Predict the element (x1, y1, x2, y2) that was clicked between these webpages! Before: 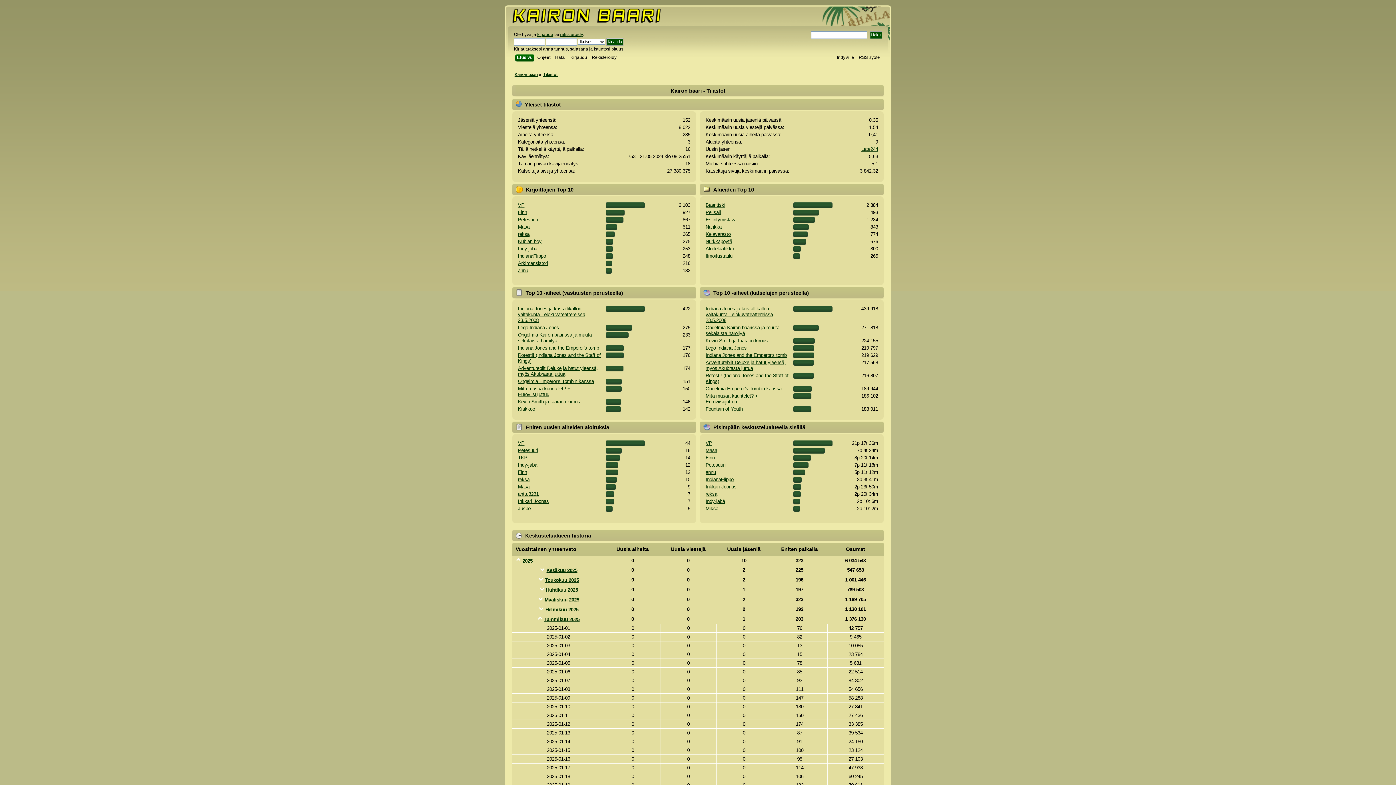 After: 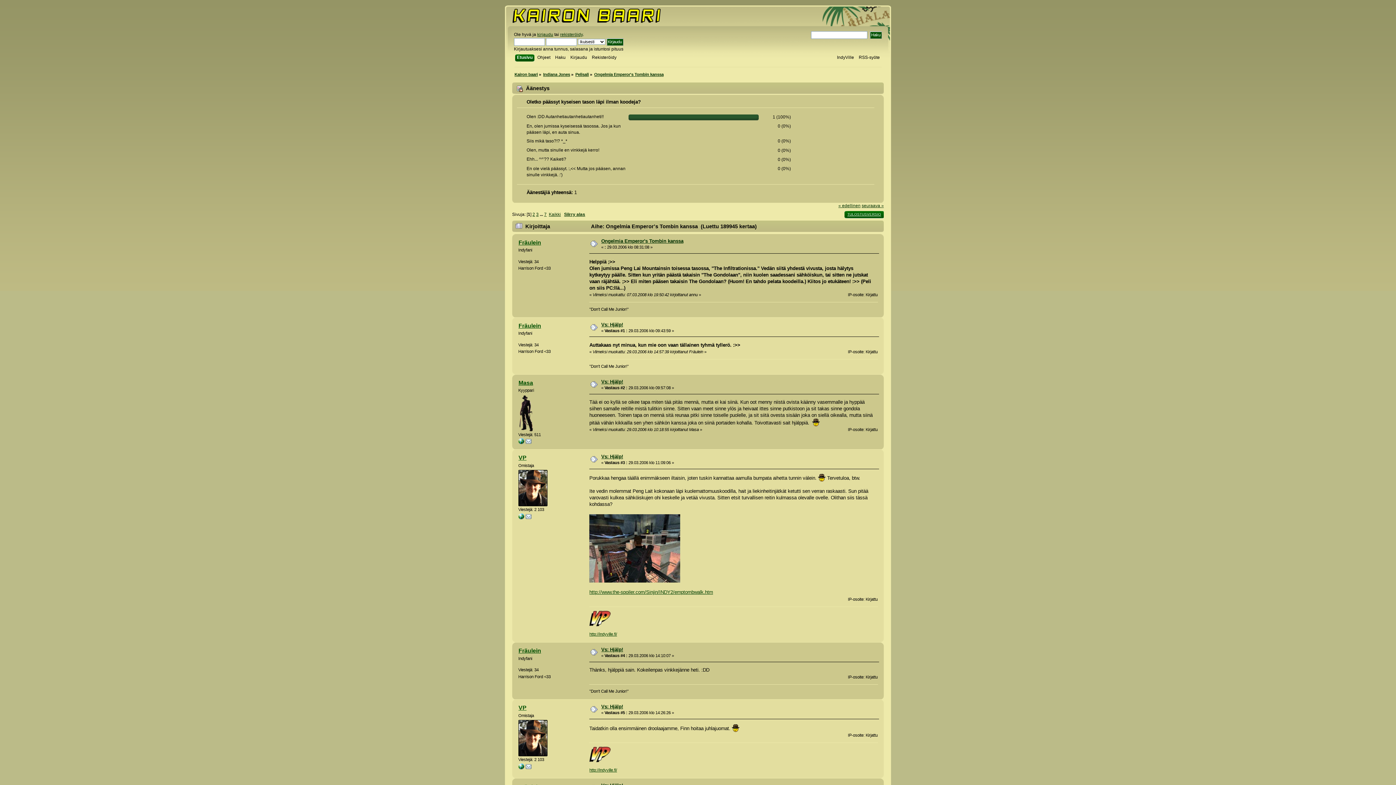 Action: bbox: (518, 378, 594, 384) label: Ongelmia Emperor's Tombin kanssa